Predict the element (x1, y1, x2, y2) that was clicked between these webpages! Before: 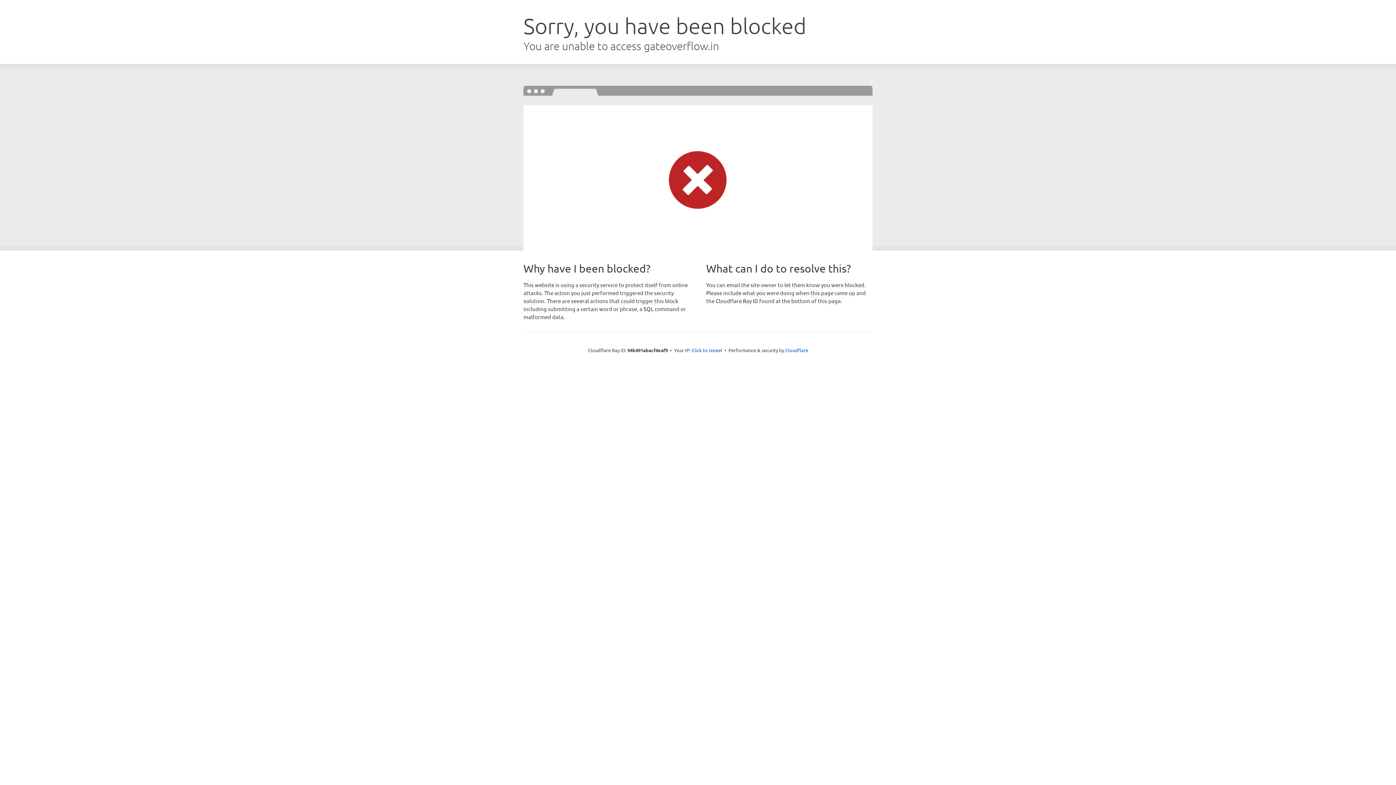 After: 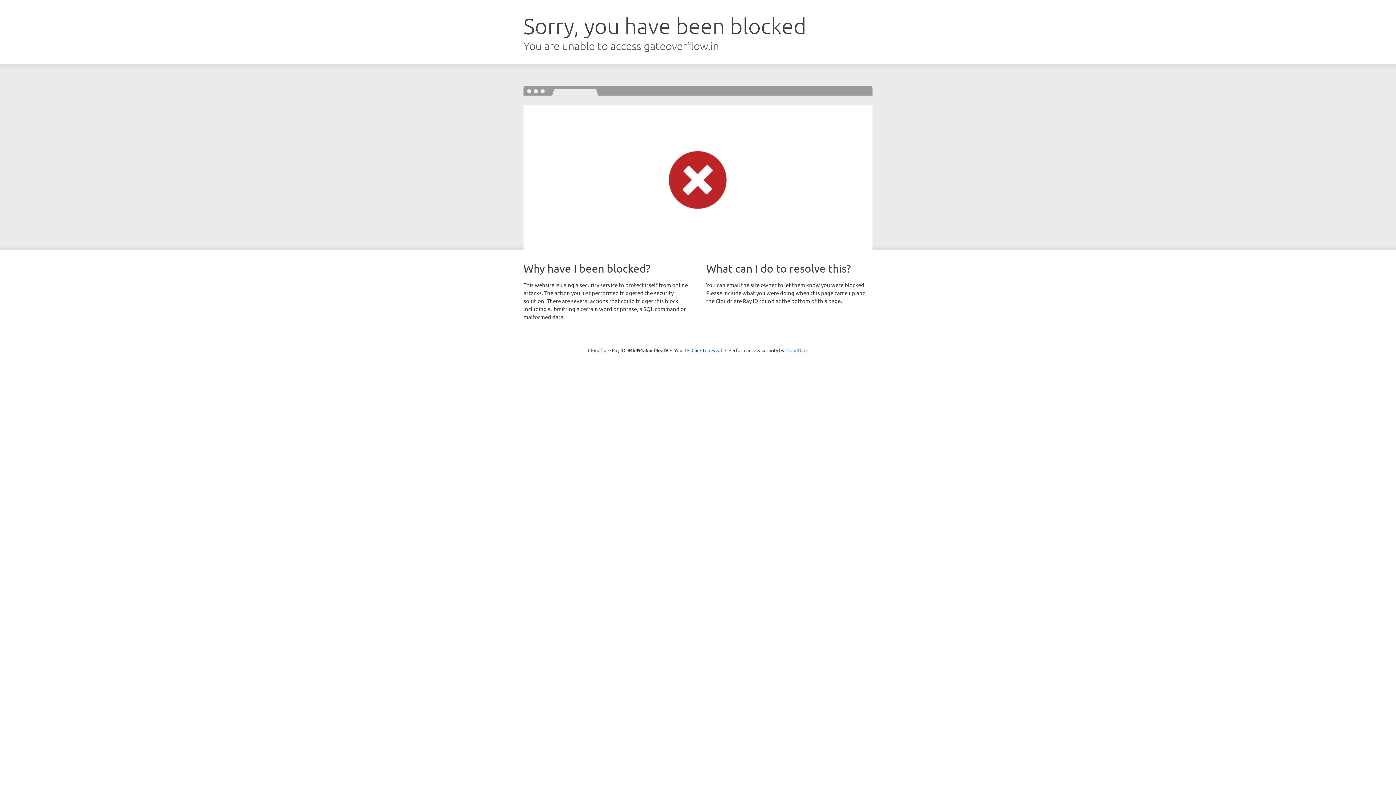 Action: label: Cloudflare bbox: (785, 347, 808, 353)